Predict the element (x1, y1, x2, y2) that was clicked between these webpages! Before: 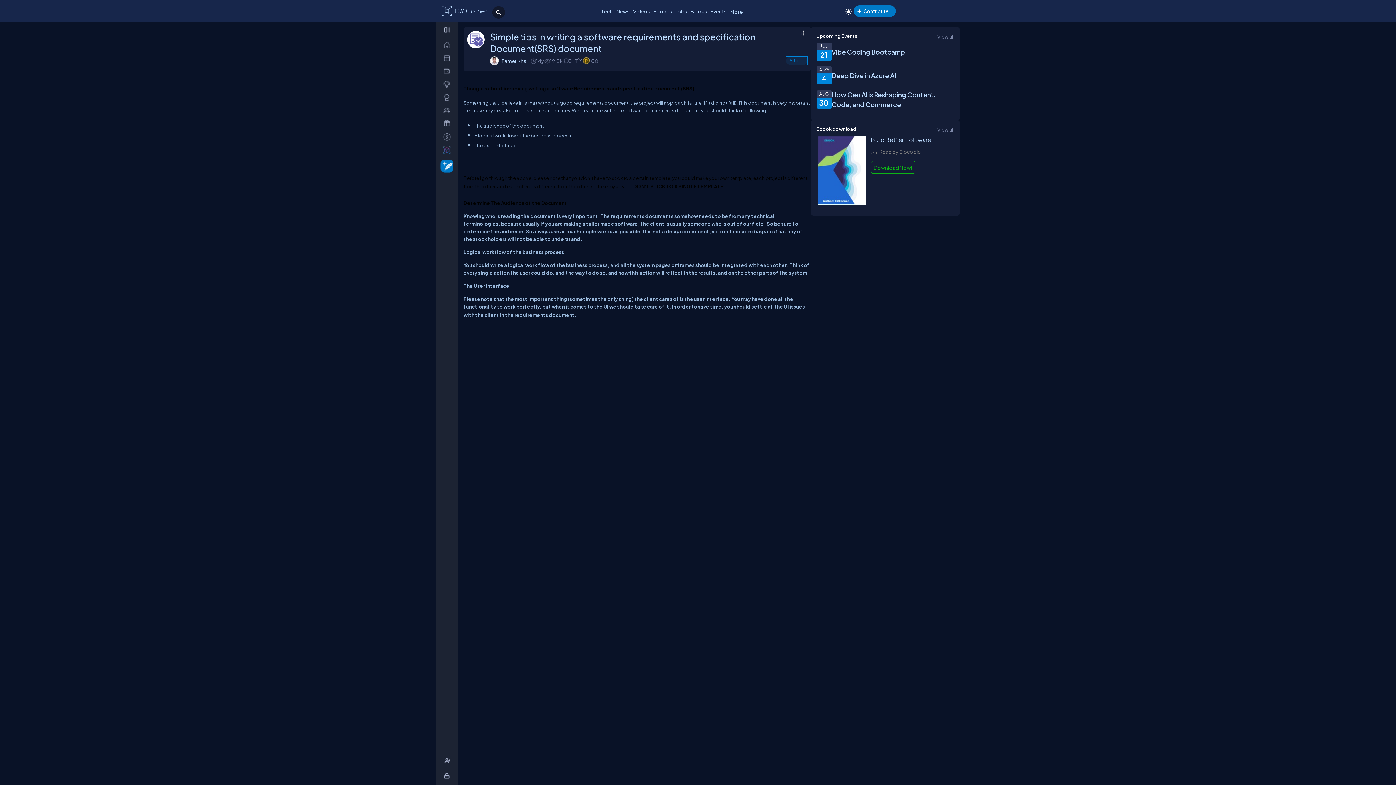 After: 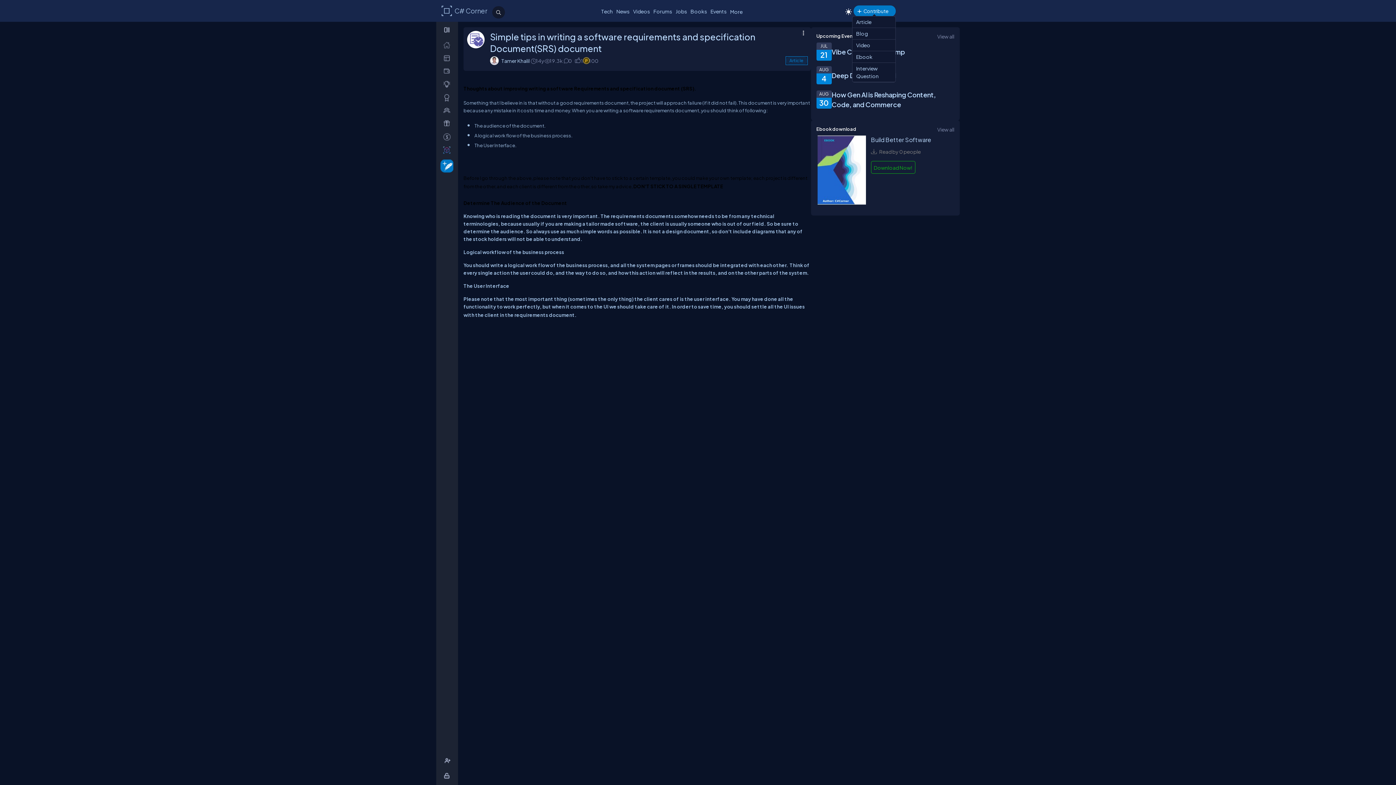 Action: bbox: (853, 5, 896, 16) label: Contribute